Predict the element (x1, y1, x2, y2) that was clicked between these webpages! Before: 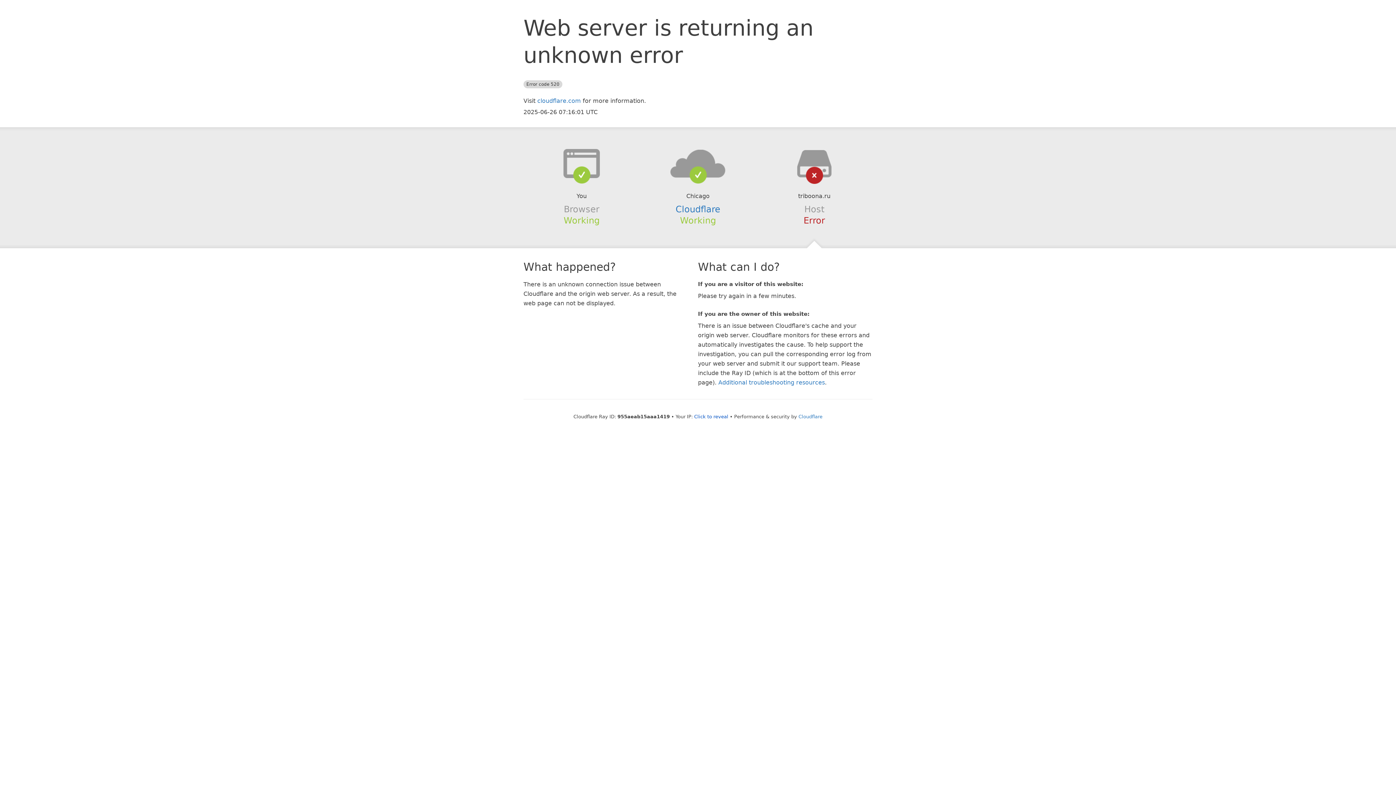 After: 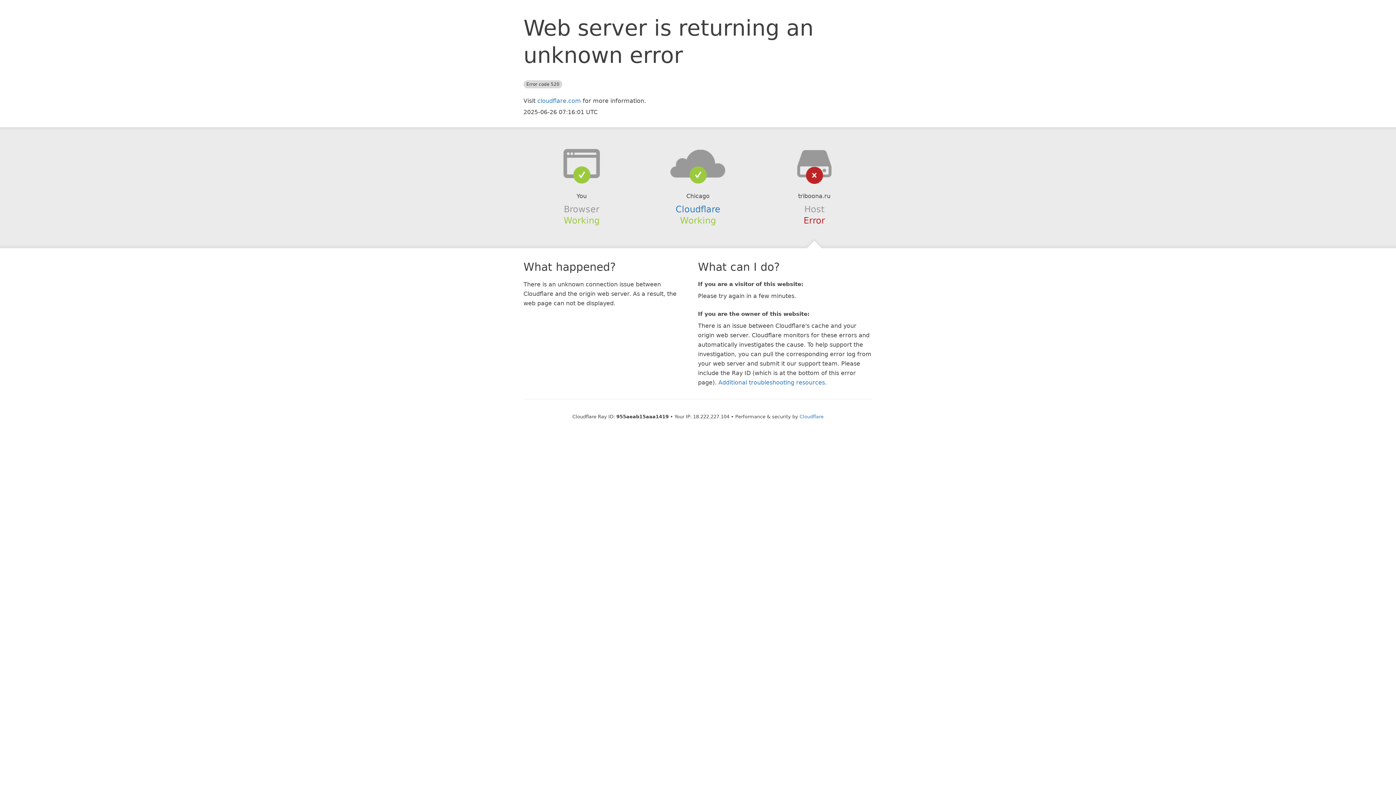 Action: label: Click to reveal bbox: (694, 414, 728, 419)